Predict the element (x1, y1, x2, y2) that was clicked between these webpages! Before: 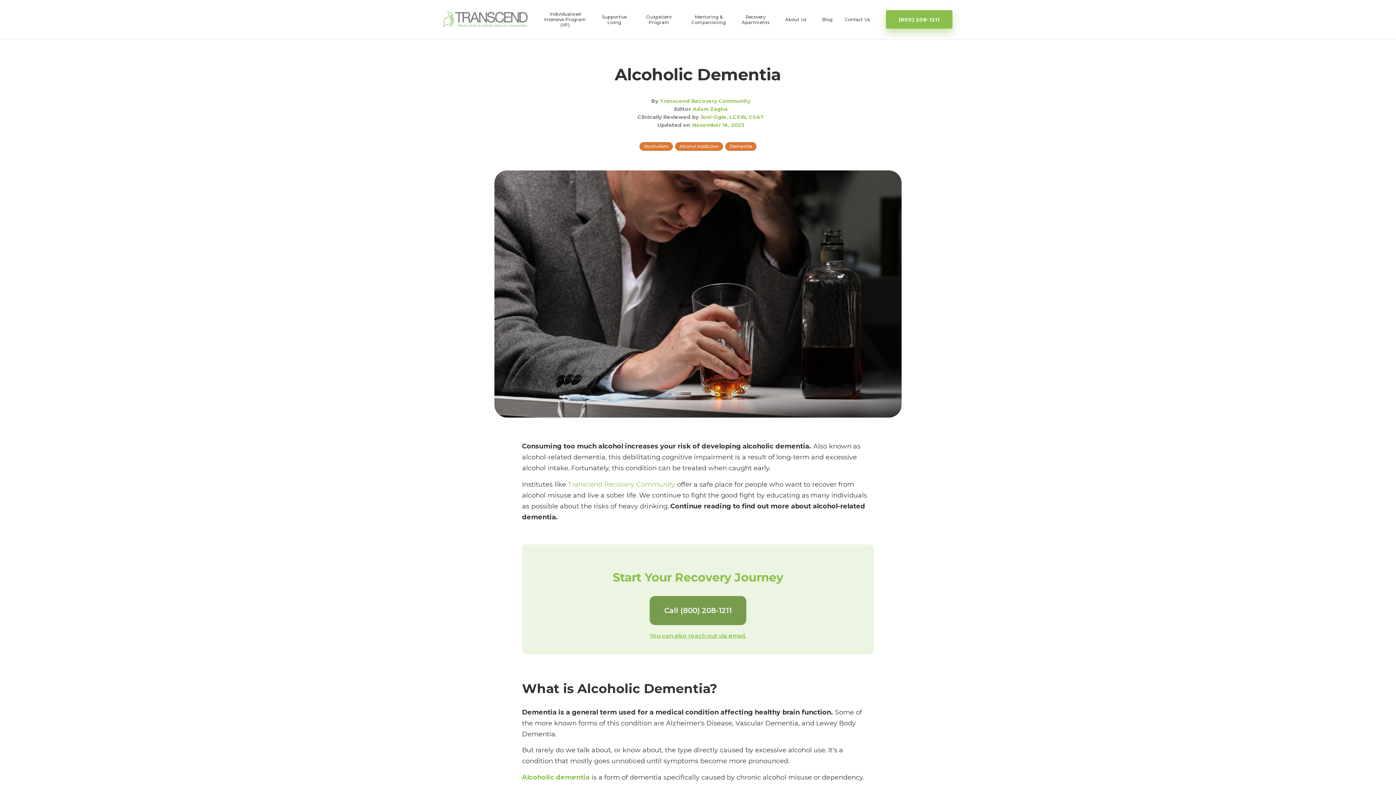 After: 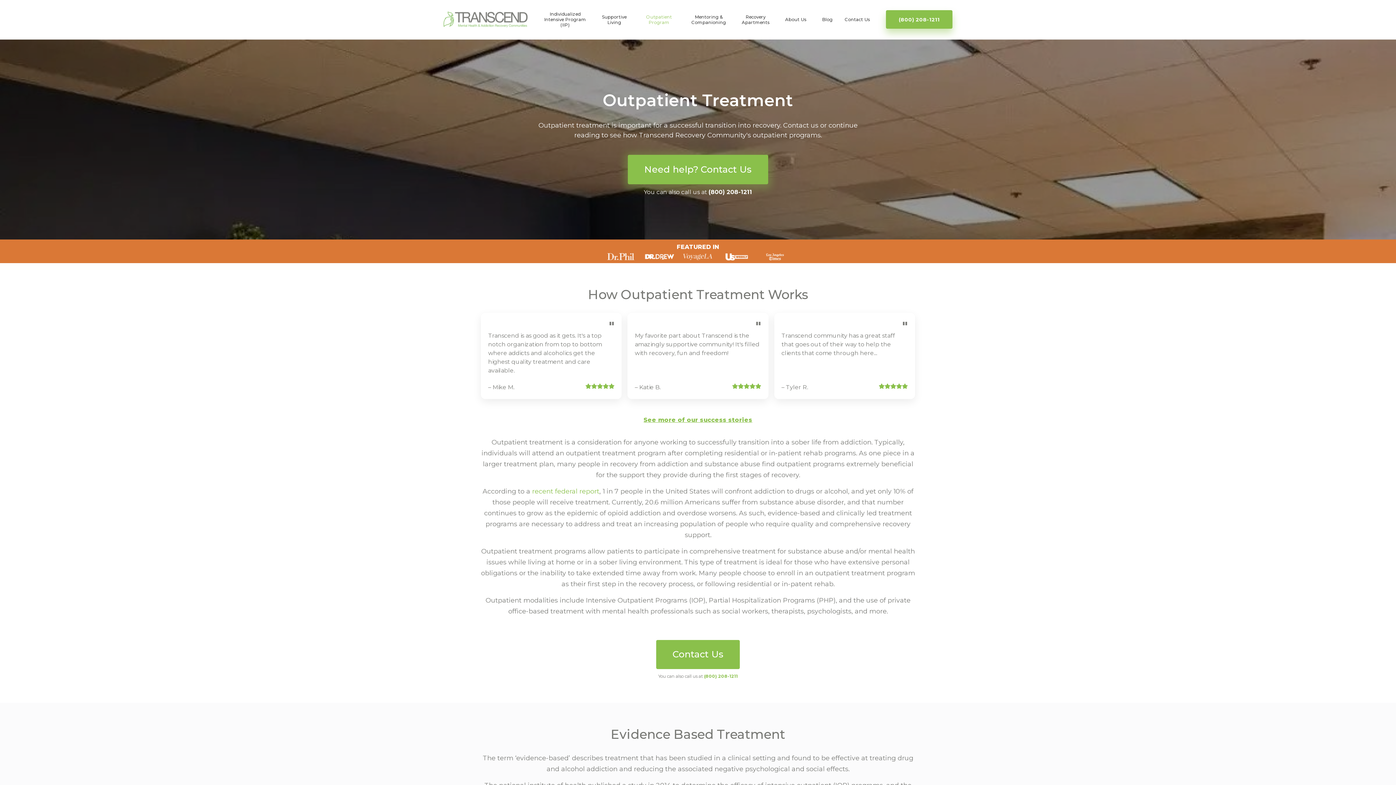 Action: bbox: (640, 8, 678, 30) label: Outpatient
Program